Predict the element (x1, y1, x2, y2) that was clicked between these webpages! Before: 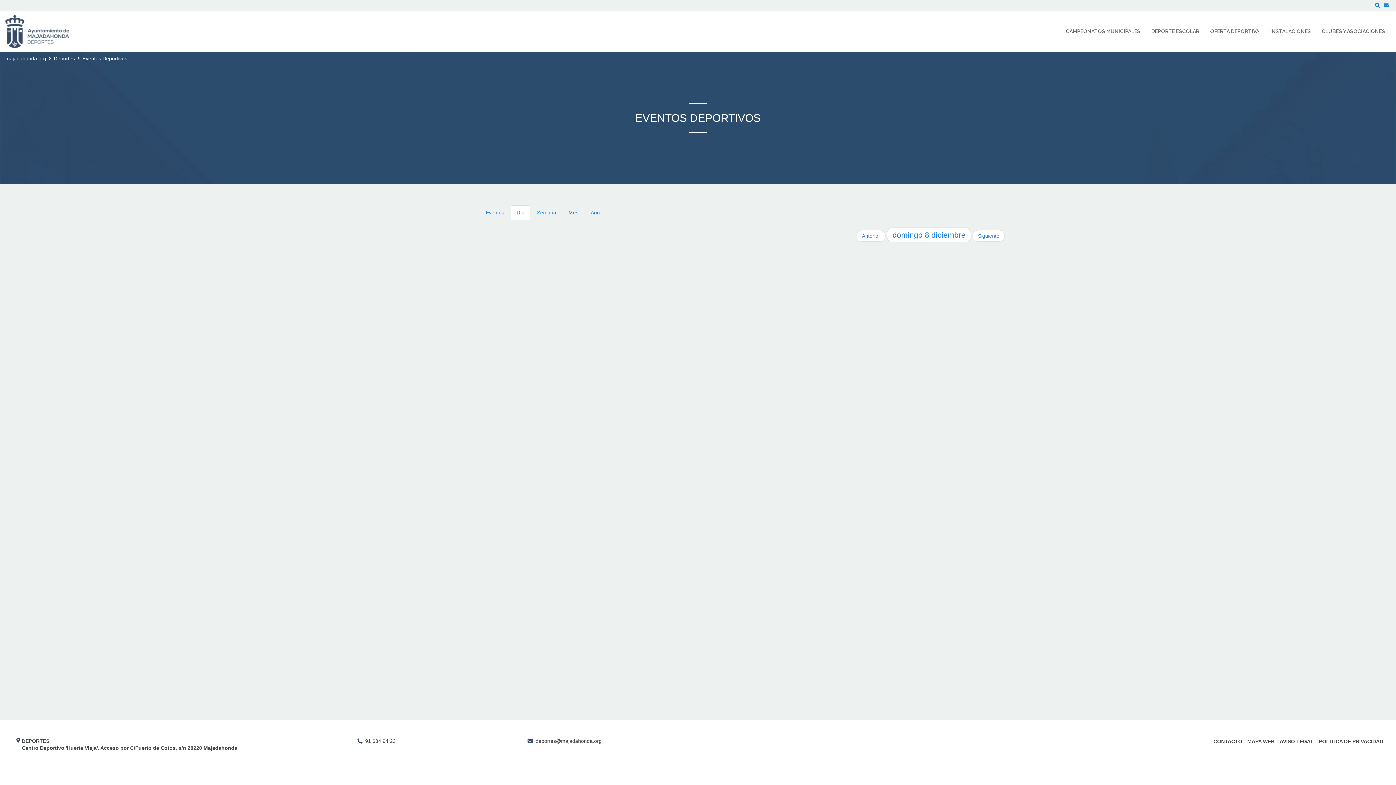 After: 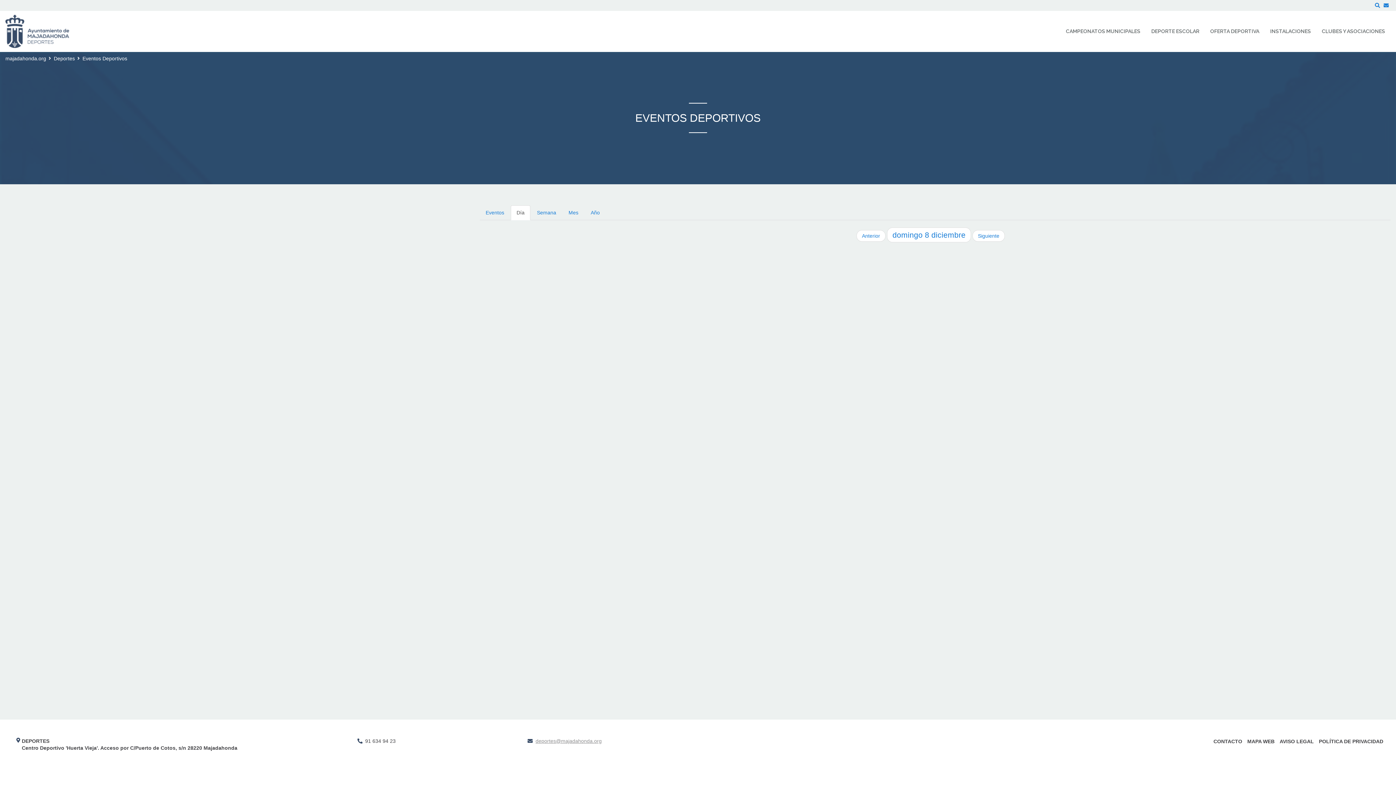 Action: bbox: (535, 738, 601, 744) label: deportes@majadahonda.org